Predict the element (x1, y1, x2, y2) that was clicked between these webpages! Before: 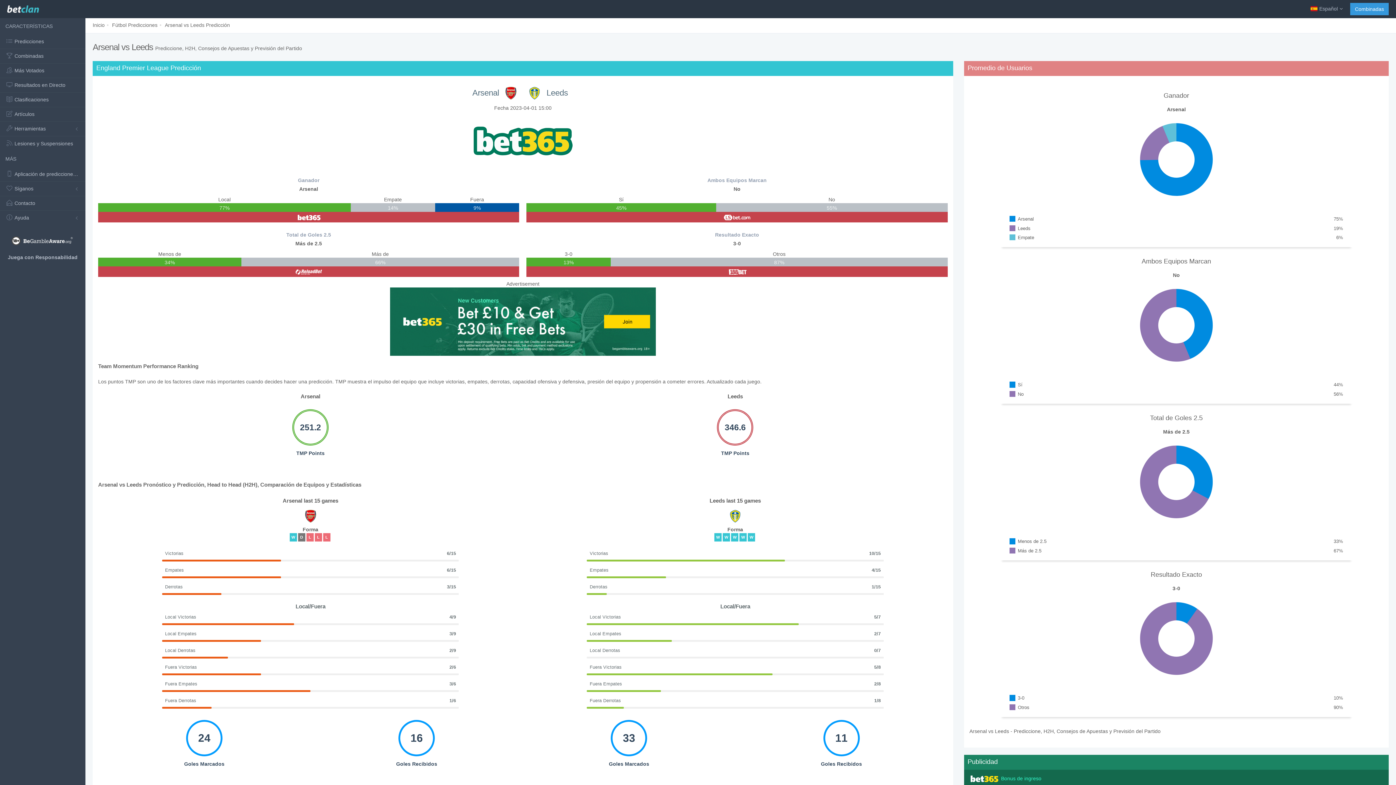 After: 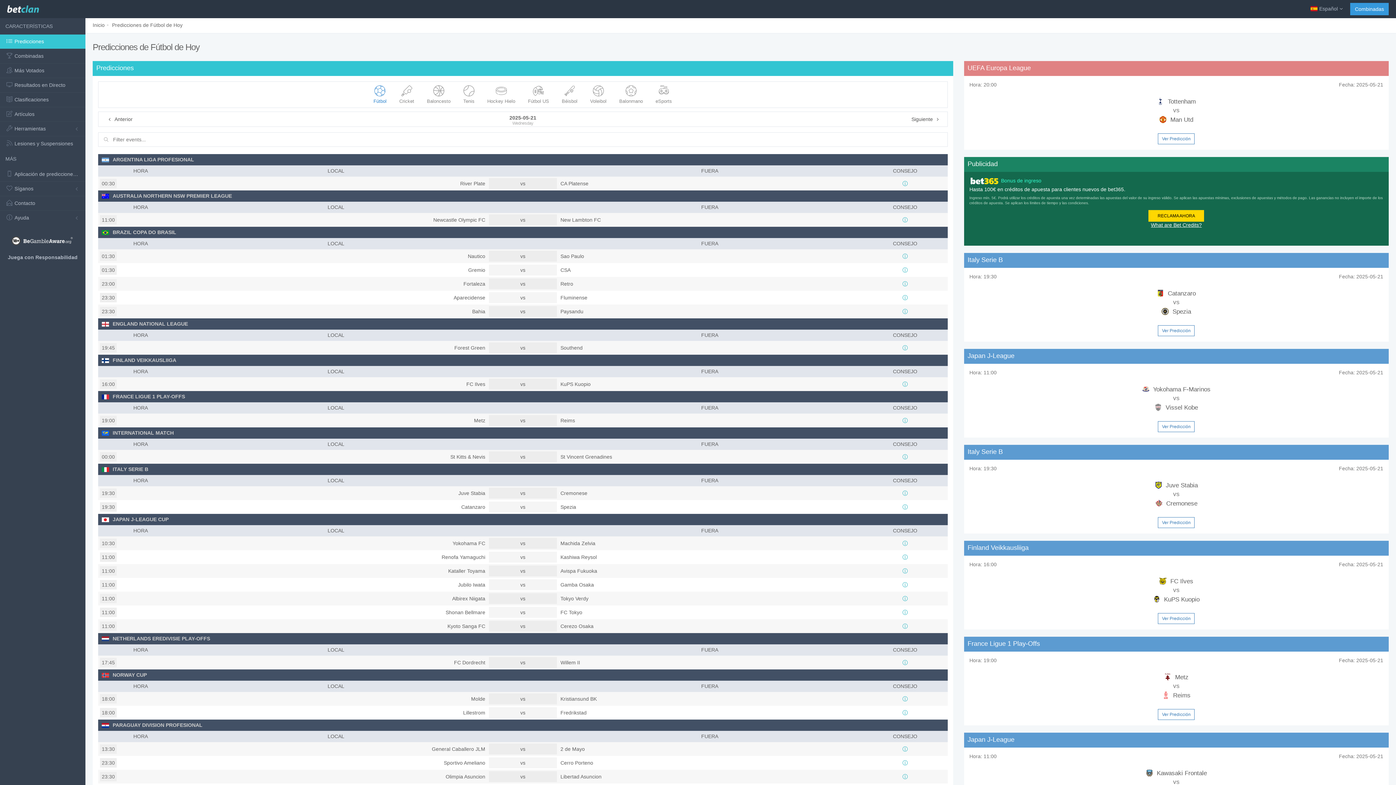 Action: bbox: (0, 34, 85, 48) label: Predicciones